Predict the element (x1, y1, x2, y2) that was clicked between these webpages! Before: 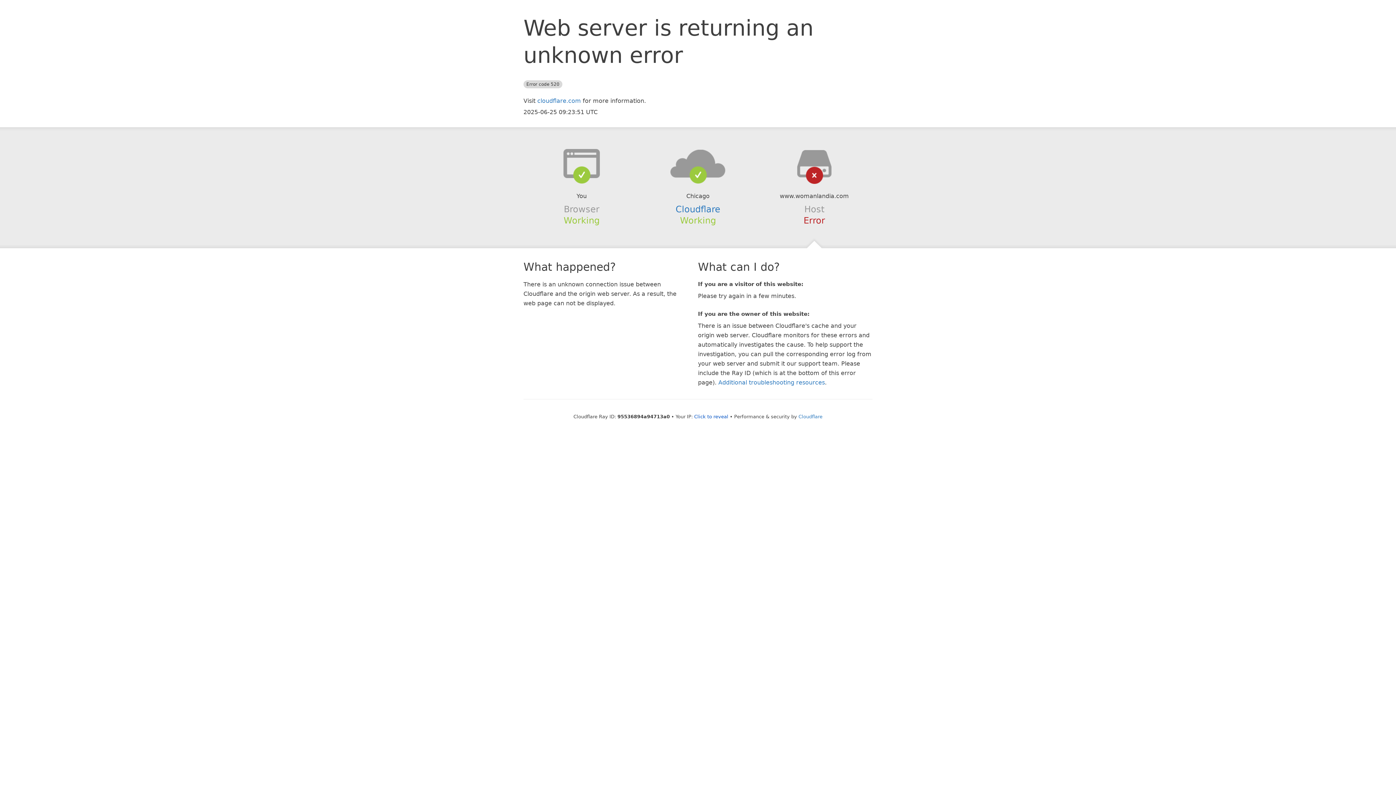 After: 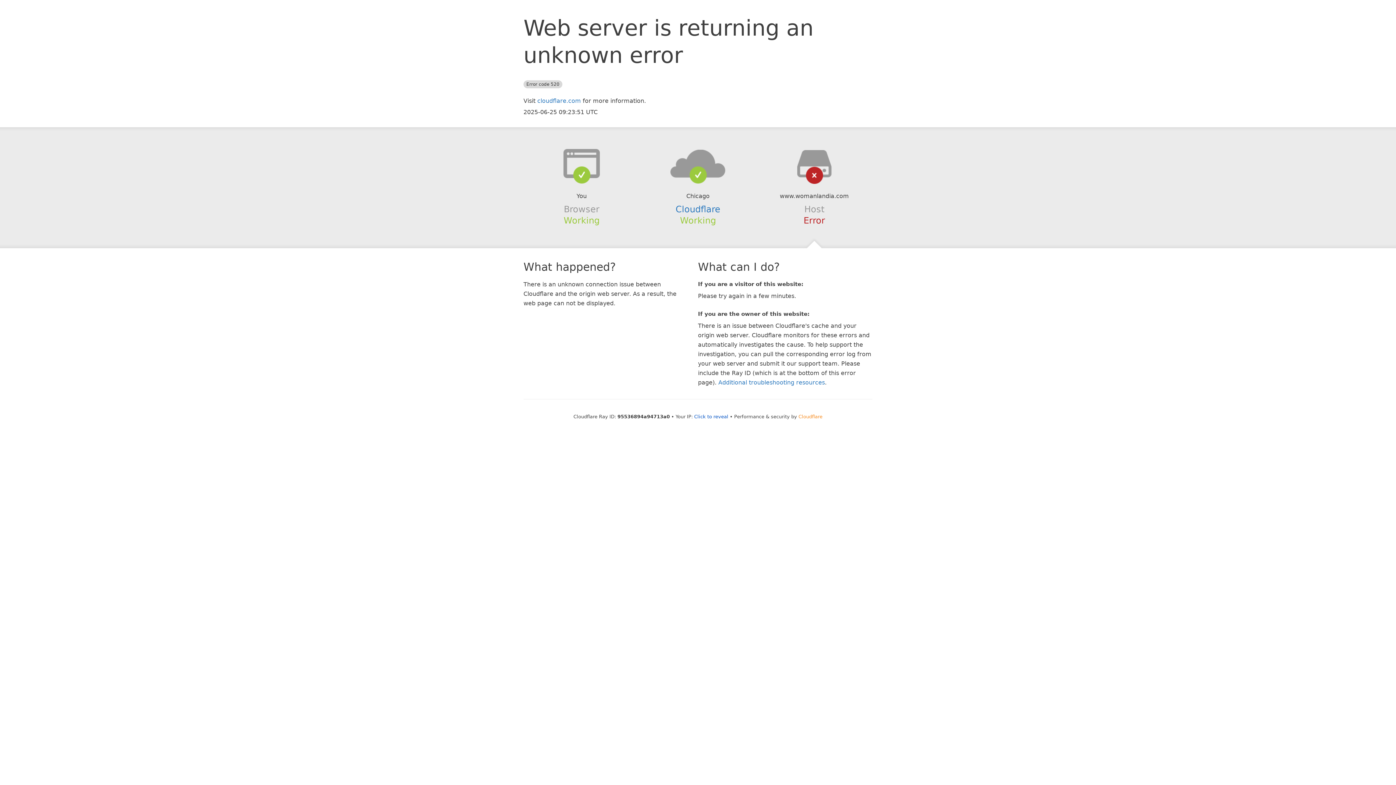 Action: label: Cloudflare bbox: (798, 414, 822, 419)